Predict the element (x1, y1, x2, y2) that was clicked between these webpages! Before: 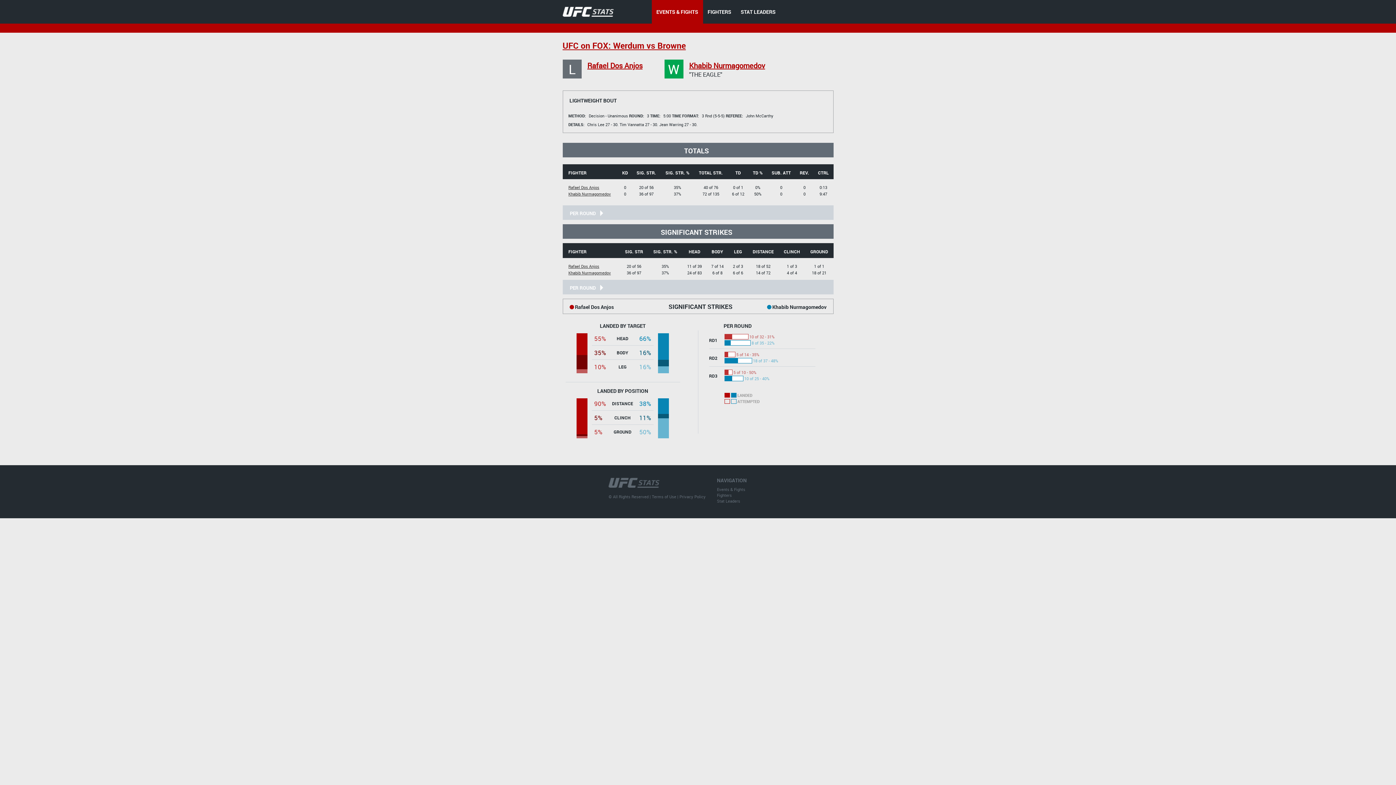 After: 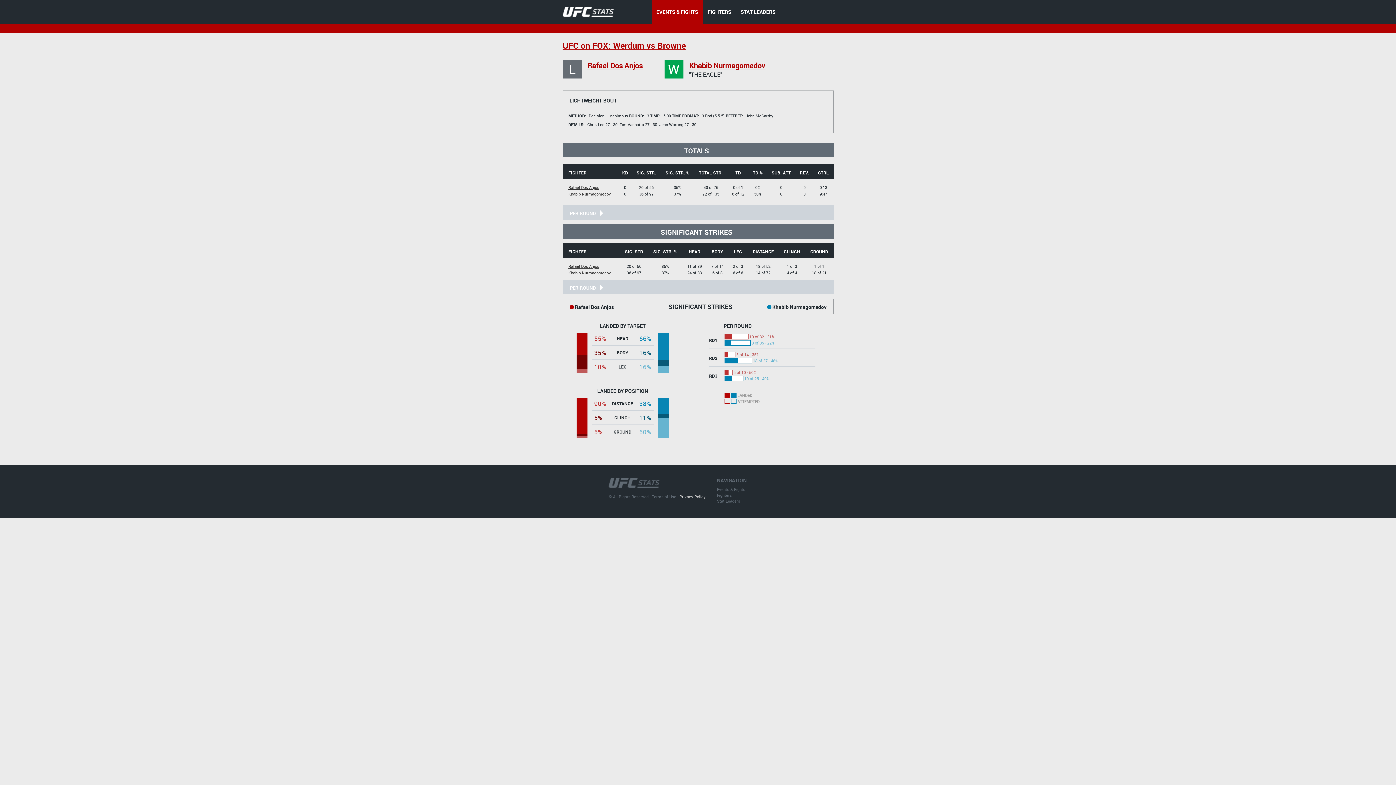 Action: label: Privacy Policy bbox: (679, 494, 705, 499)